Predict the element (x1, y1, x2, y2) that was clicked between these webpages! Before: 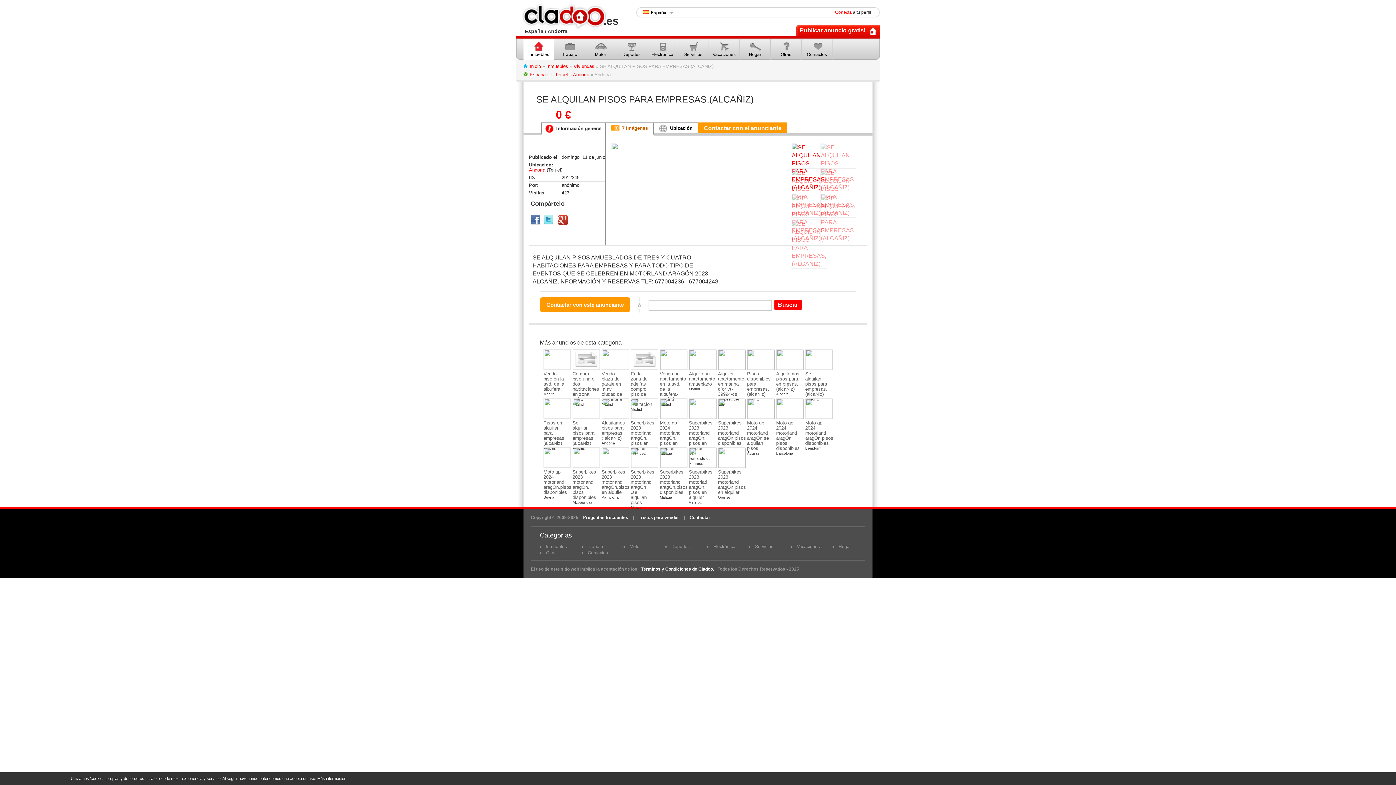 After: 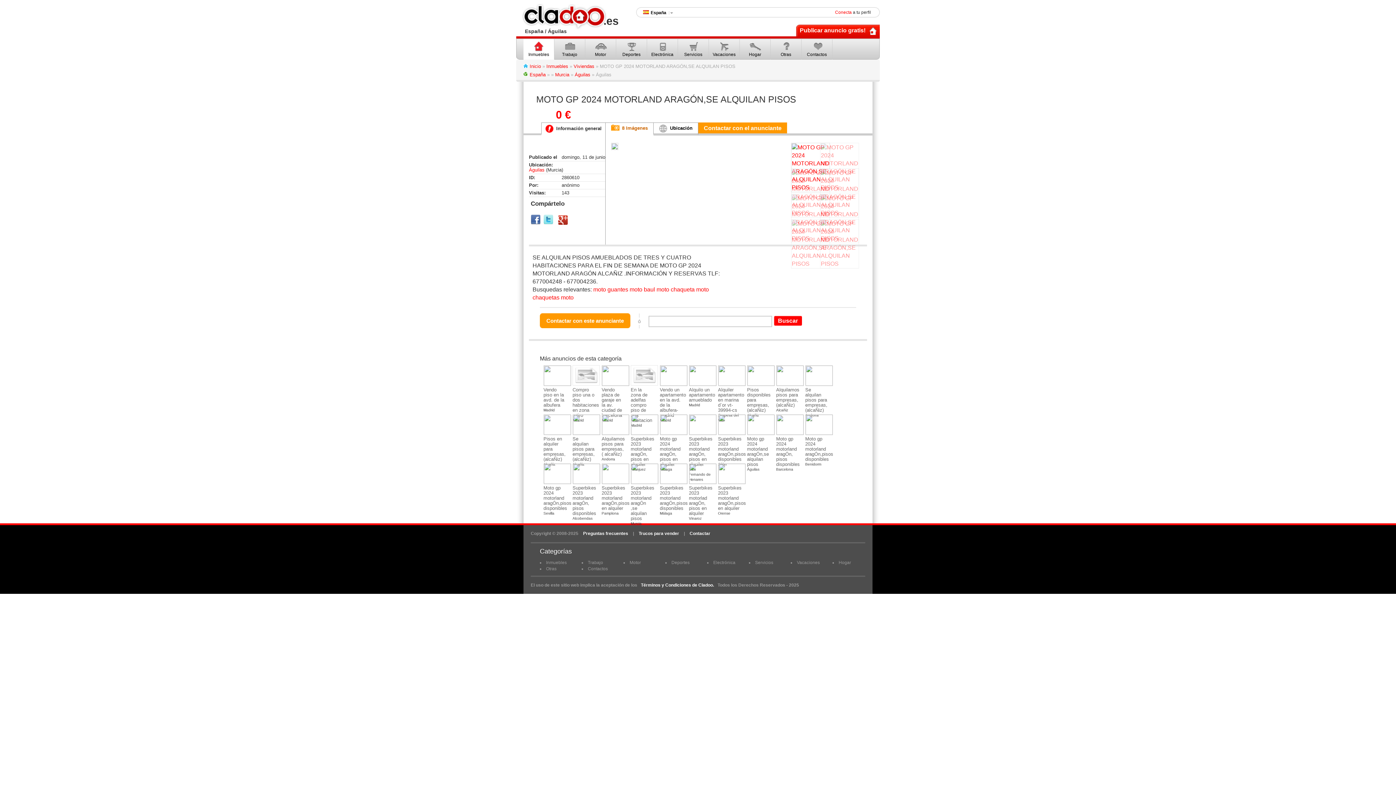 Action: bbox: (747, 414, 774, 420)